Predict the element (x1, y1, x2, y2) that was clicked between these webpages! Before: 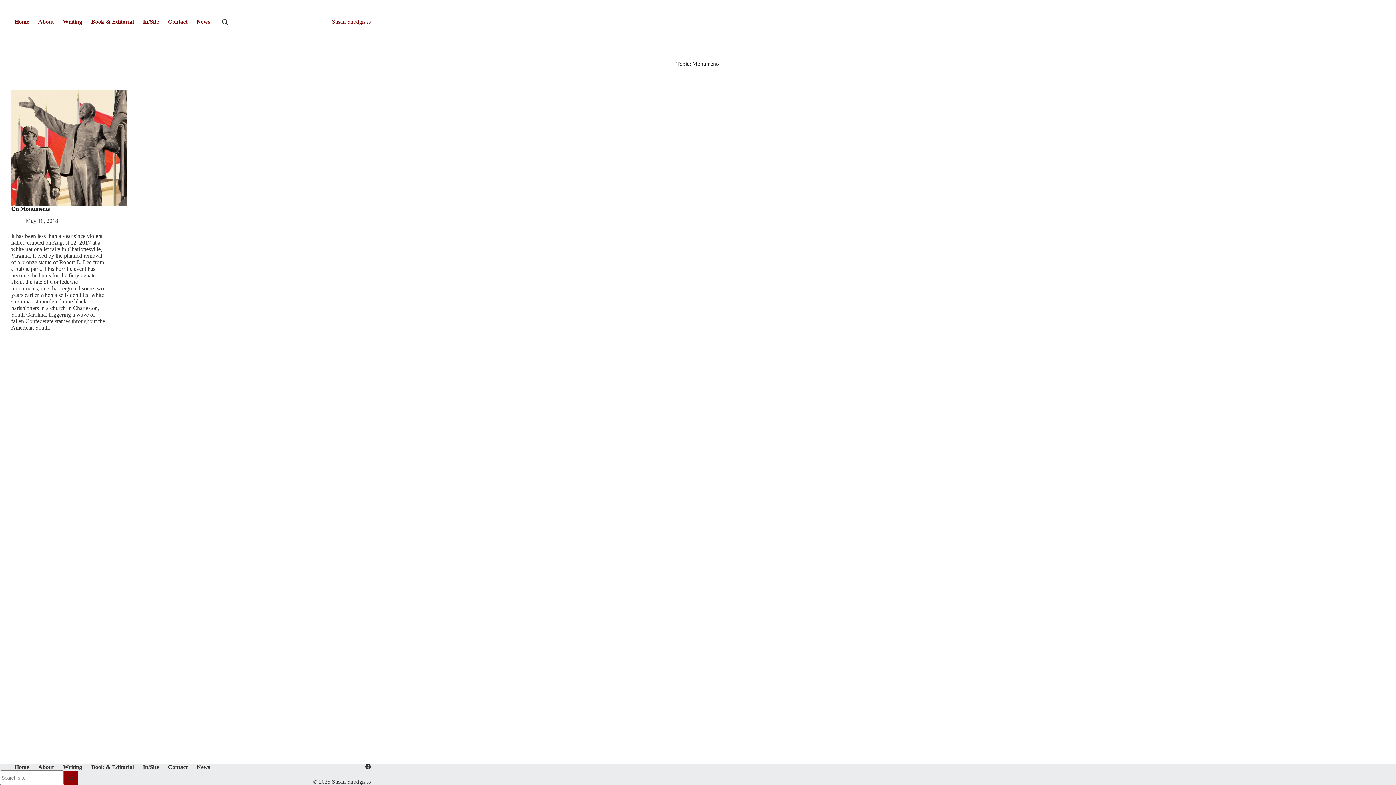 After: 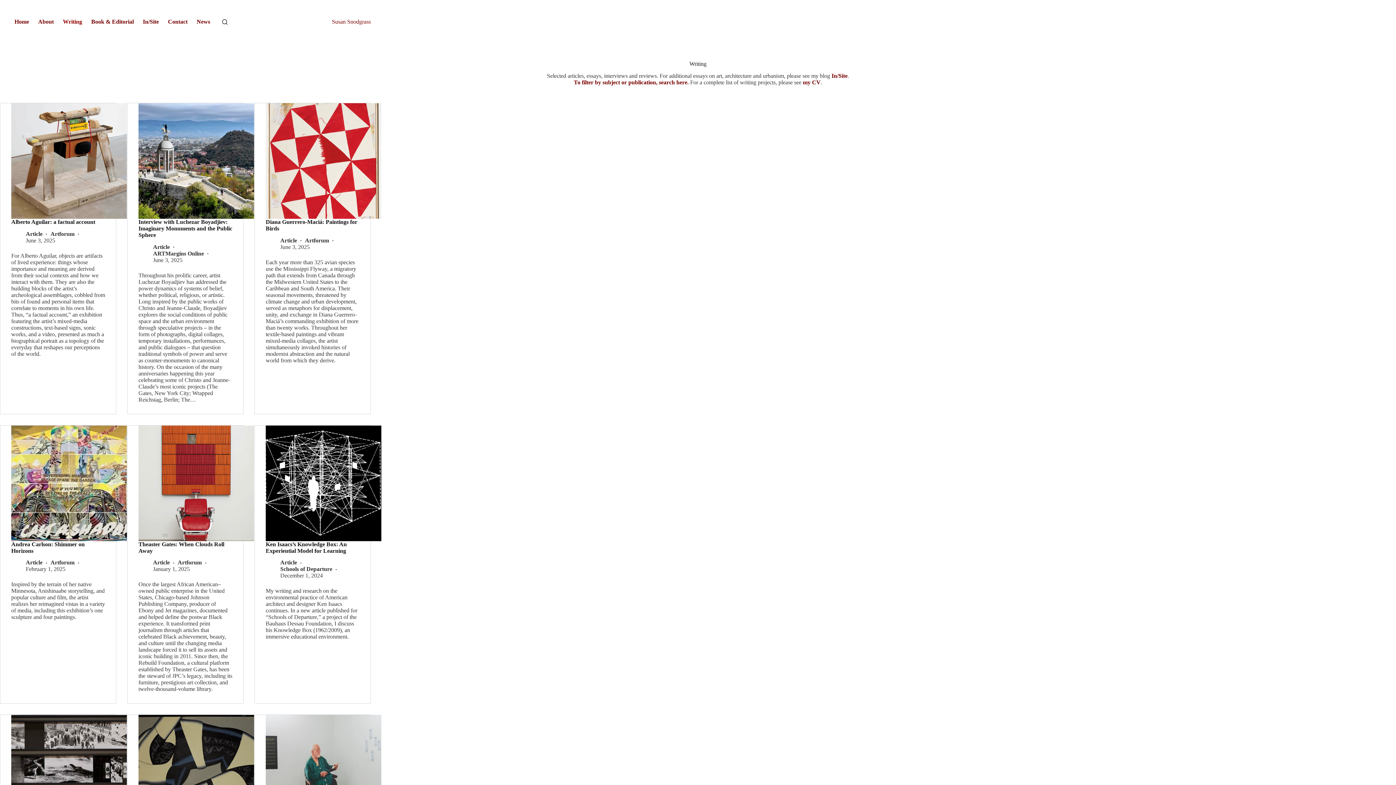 Action: label: Writing bbox: (58, 764, 86, 770)